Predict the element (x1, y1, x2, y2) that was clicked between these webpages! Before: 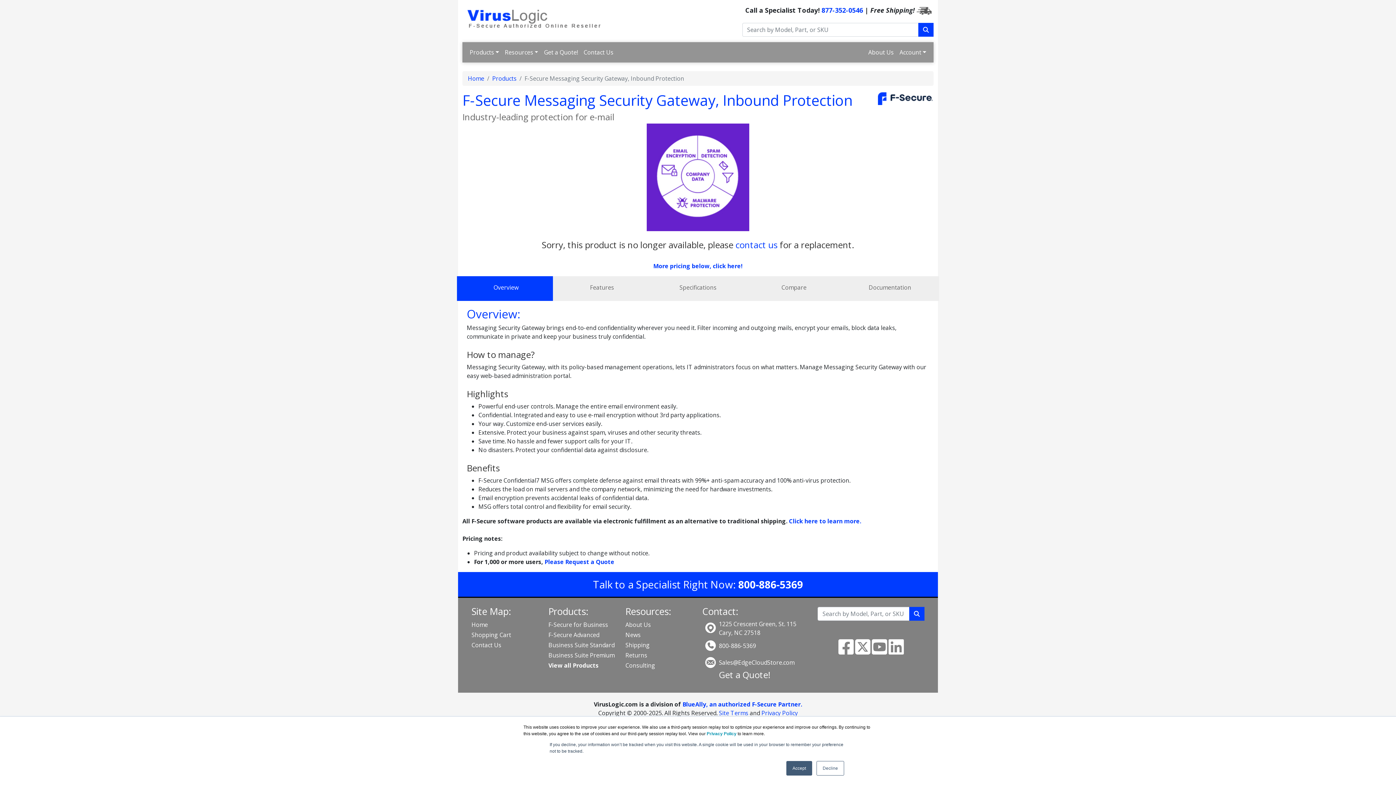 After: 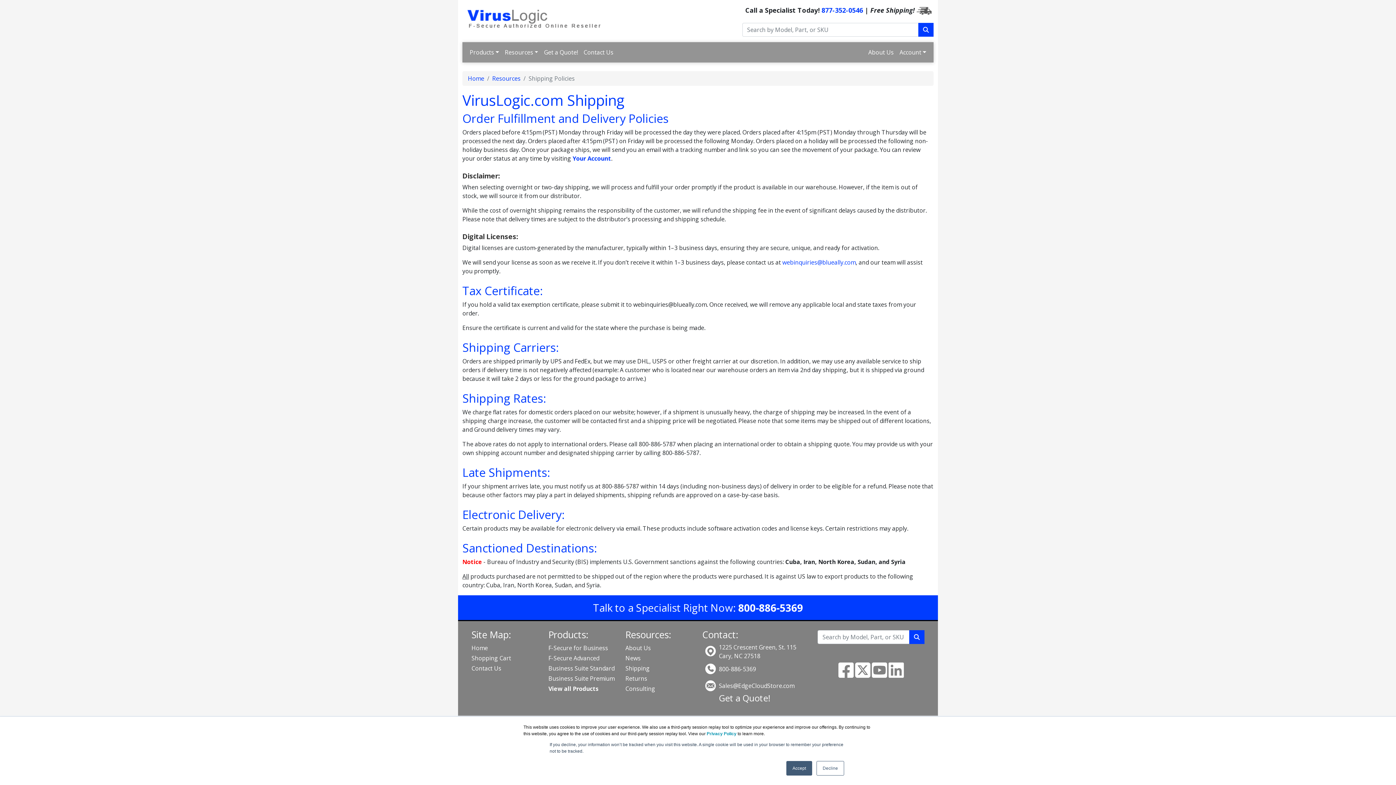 Action: label: Shipping bbox: (625, 641, 649, 649)